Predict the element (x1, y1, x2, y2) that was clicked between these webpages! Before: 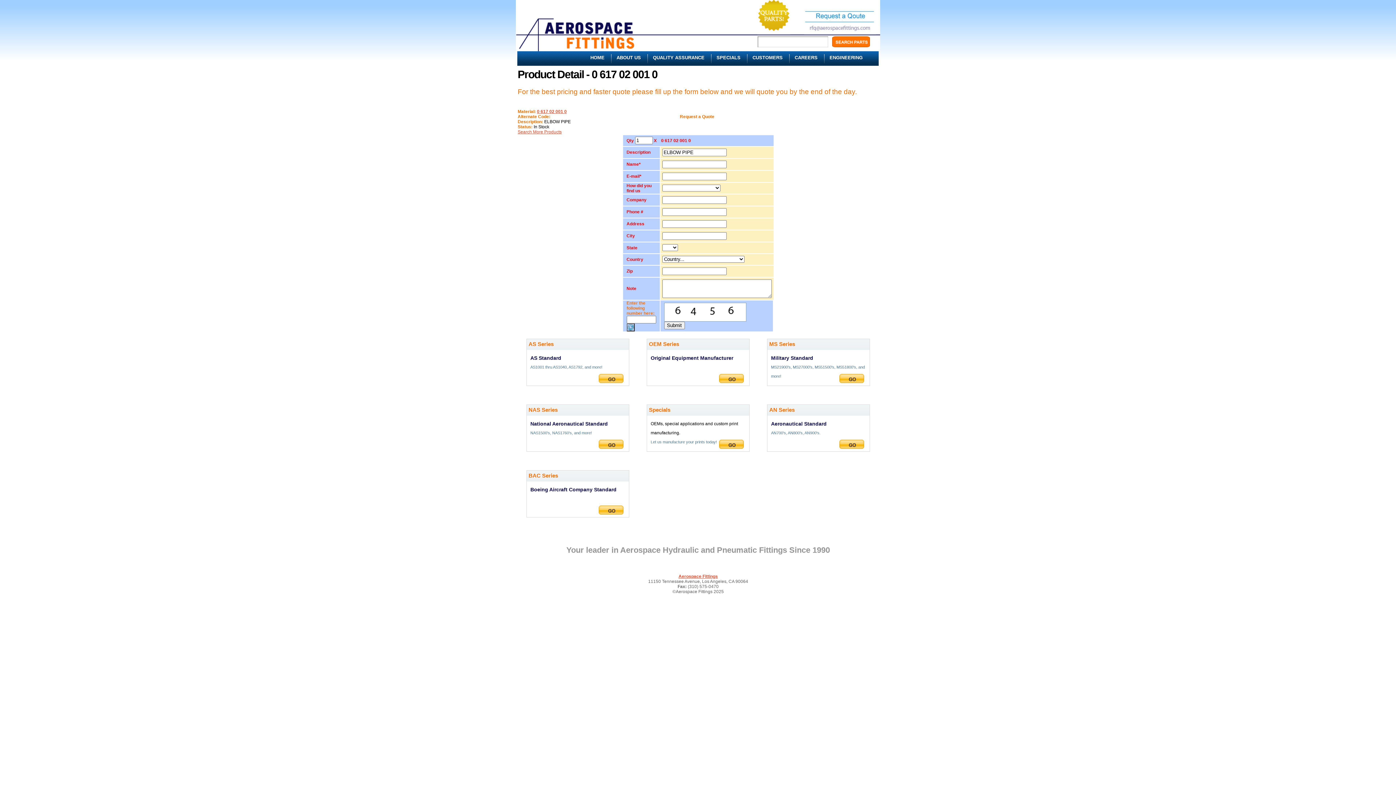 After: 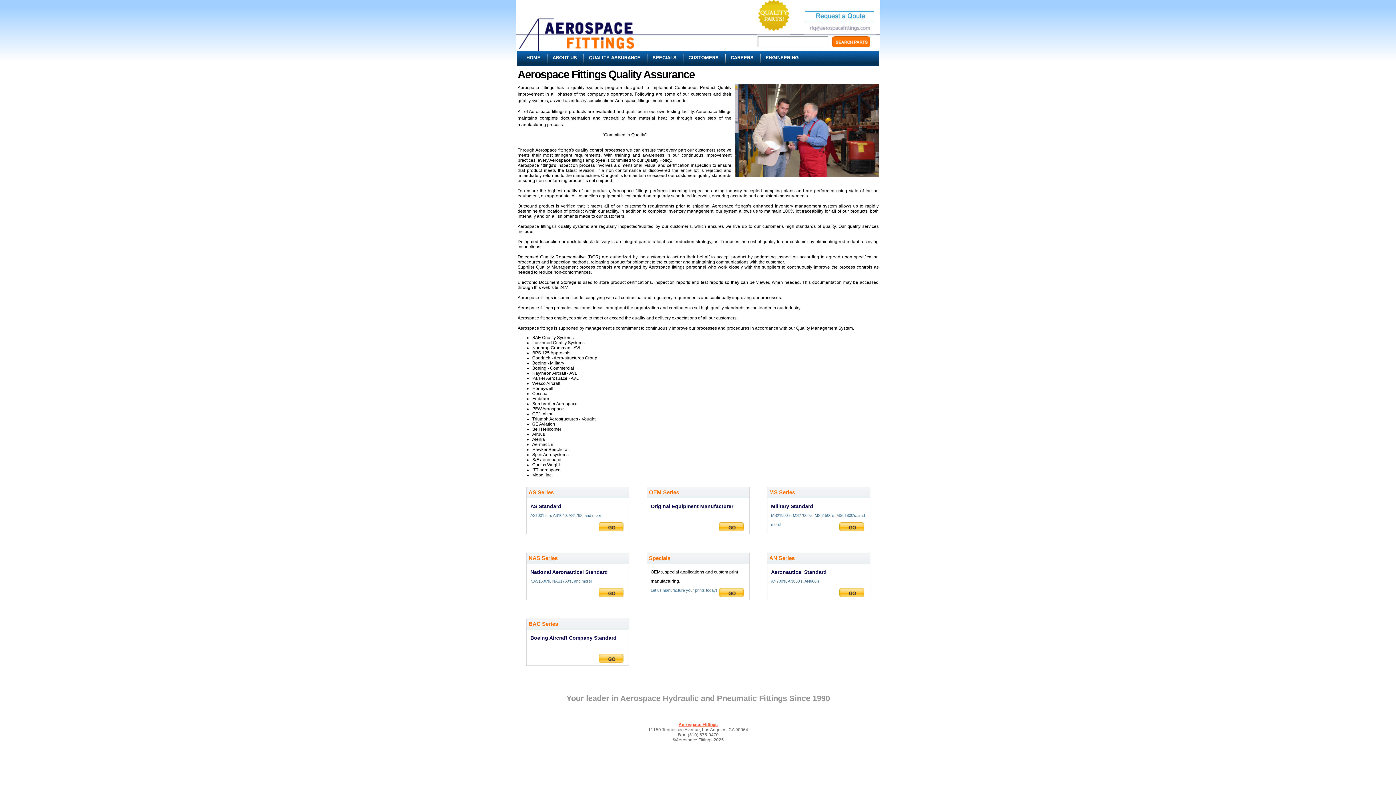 Action: label: QUALITY ASSURANCE bbox: (653, 54, 704, 60)